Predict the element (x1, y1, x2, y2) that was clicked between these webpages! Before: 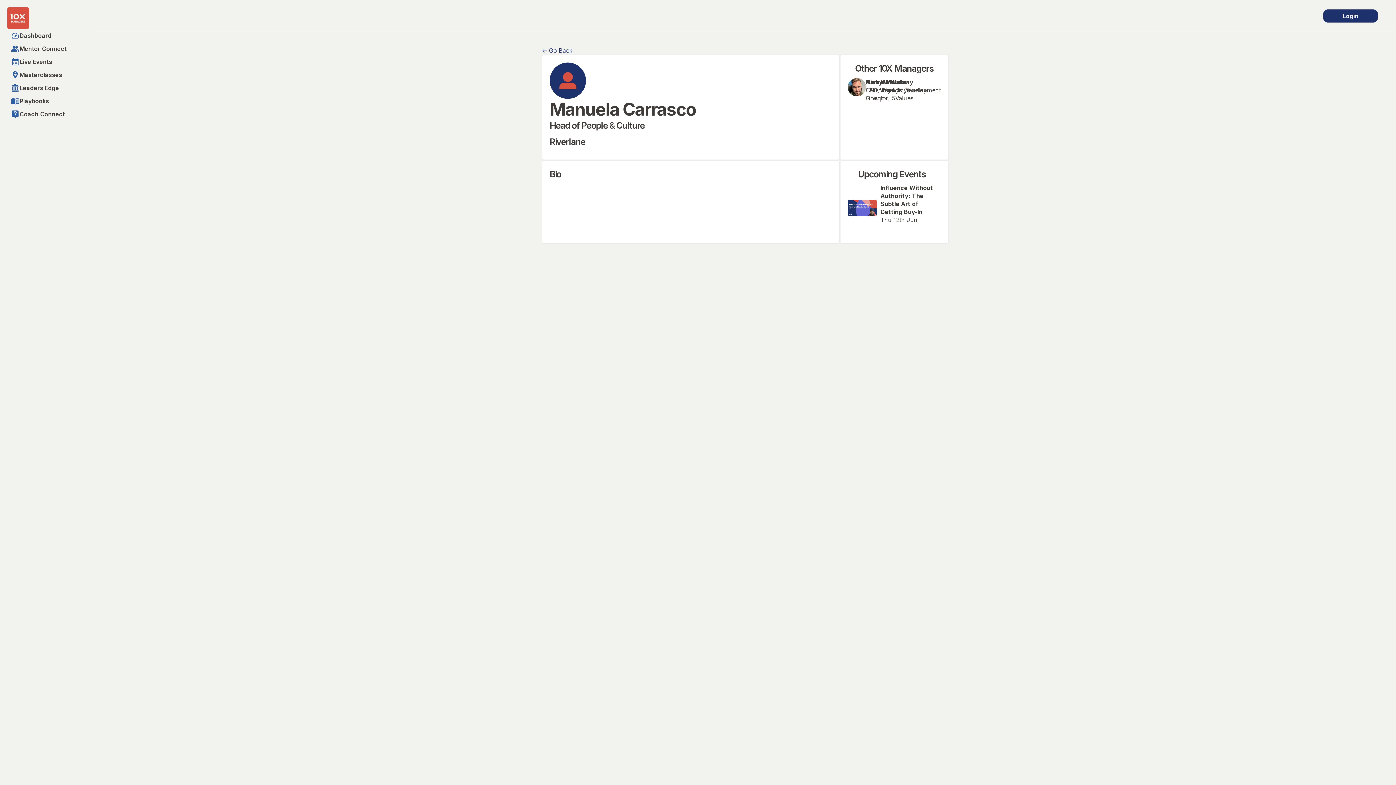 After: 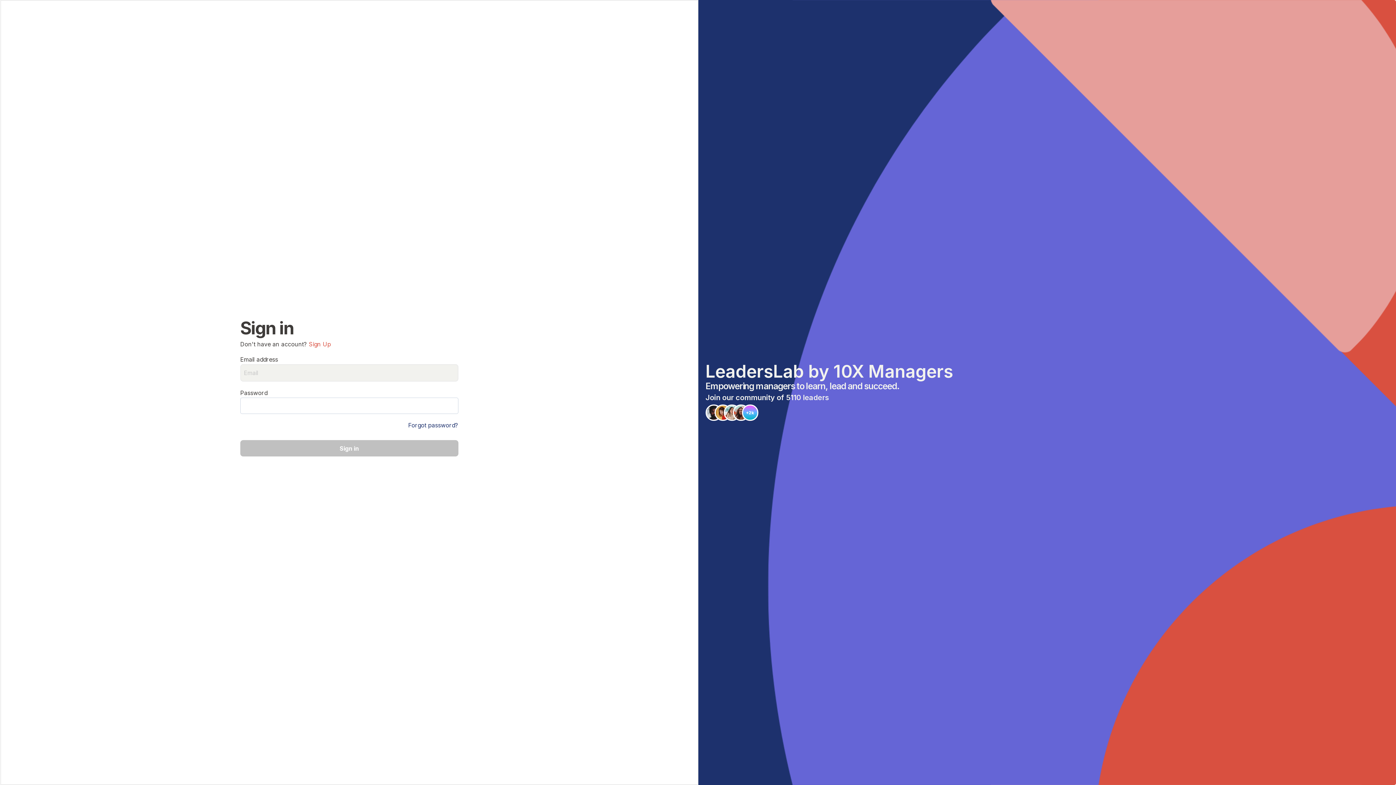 Action: label: Dashboard bbox: (19, 31, 74, 40)